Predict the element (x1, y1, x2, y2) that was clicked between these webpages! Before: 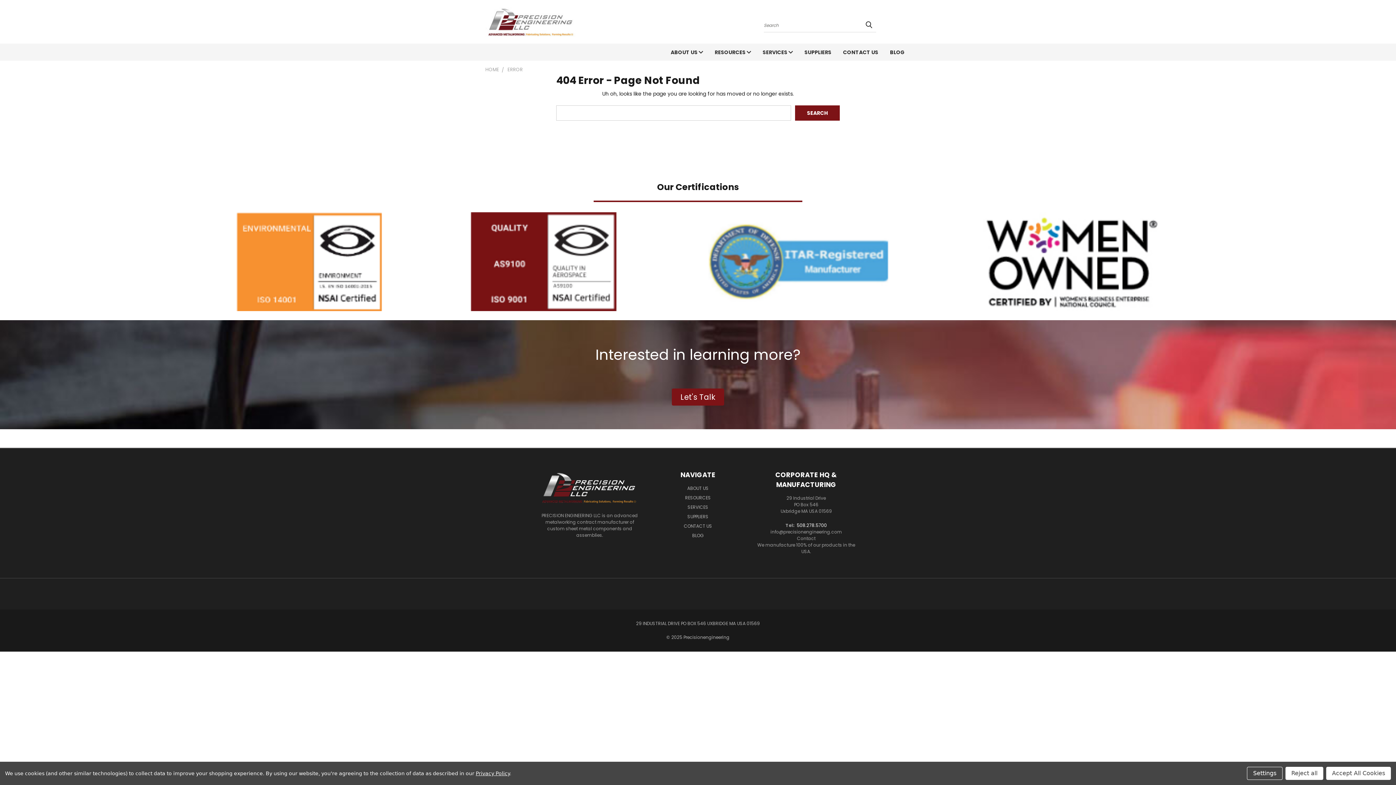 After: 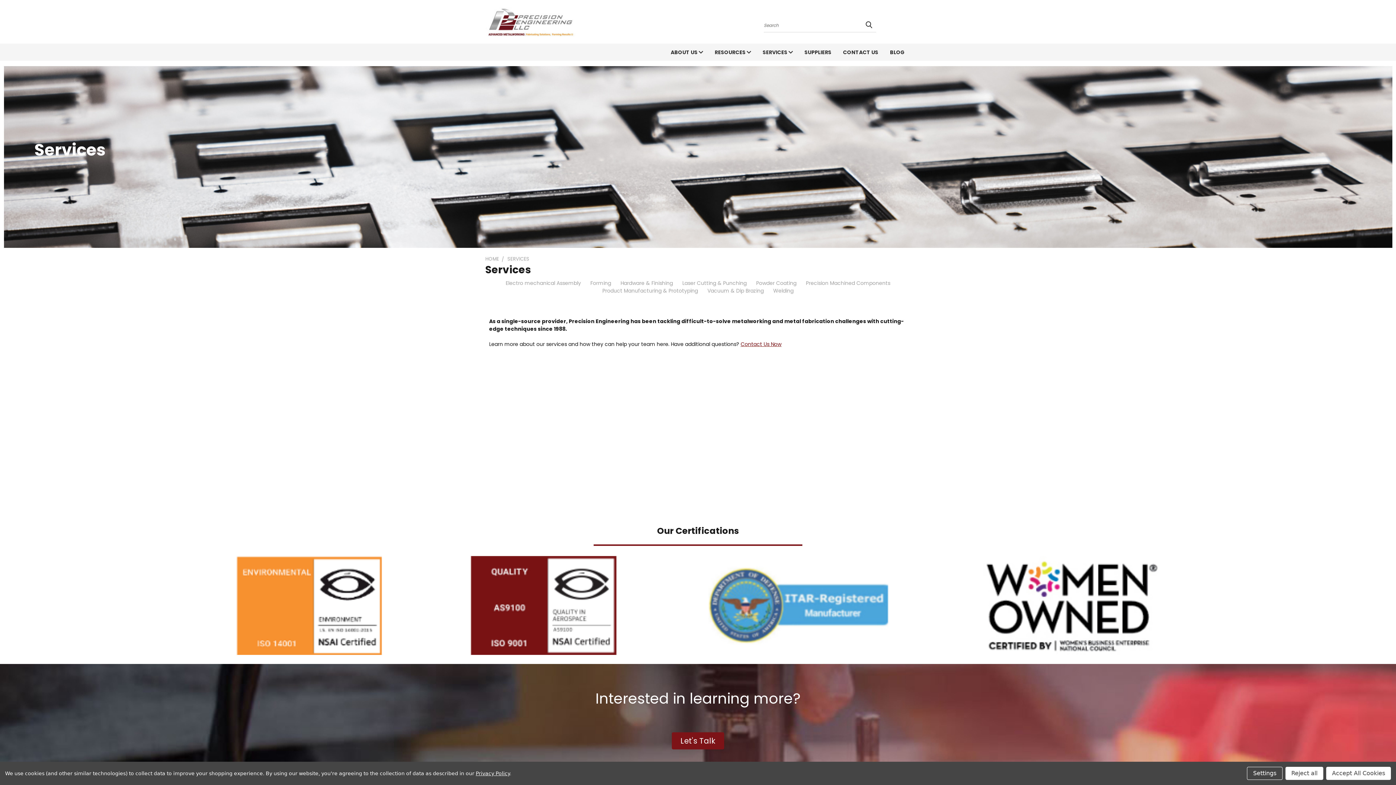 Action: label: SERVICES  bbox: (757, 43, 798, 60)